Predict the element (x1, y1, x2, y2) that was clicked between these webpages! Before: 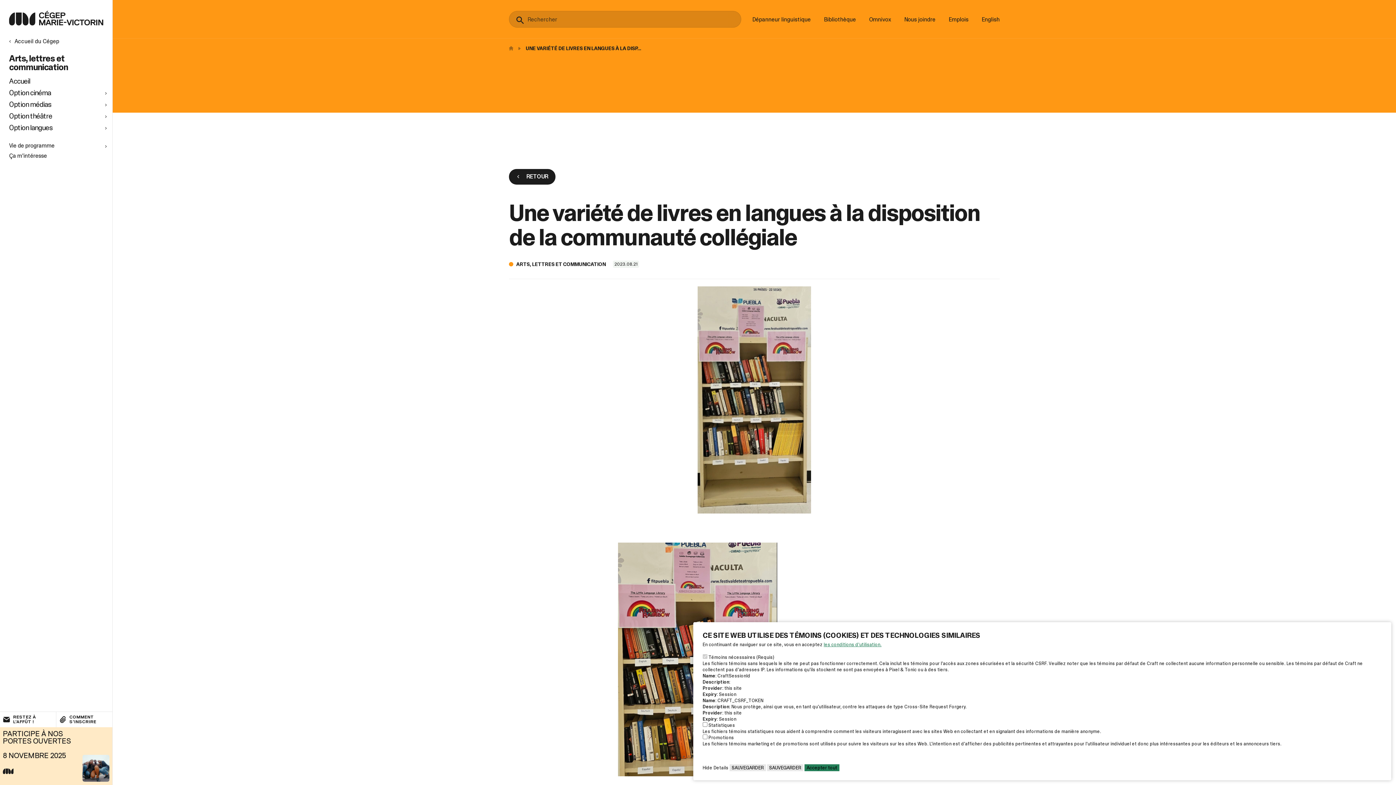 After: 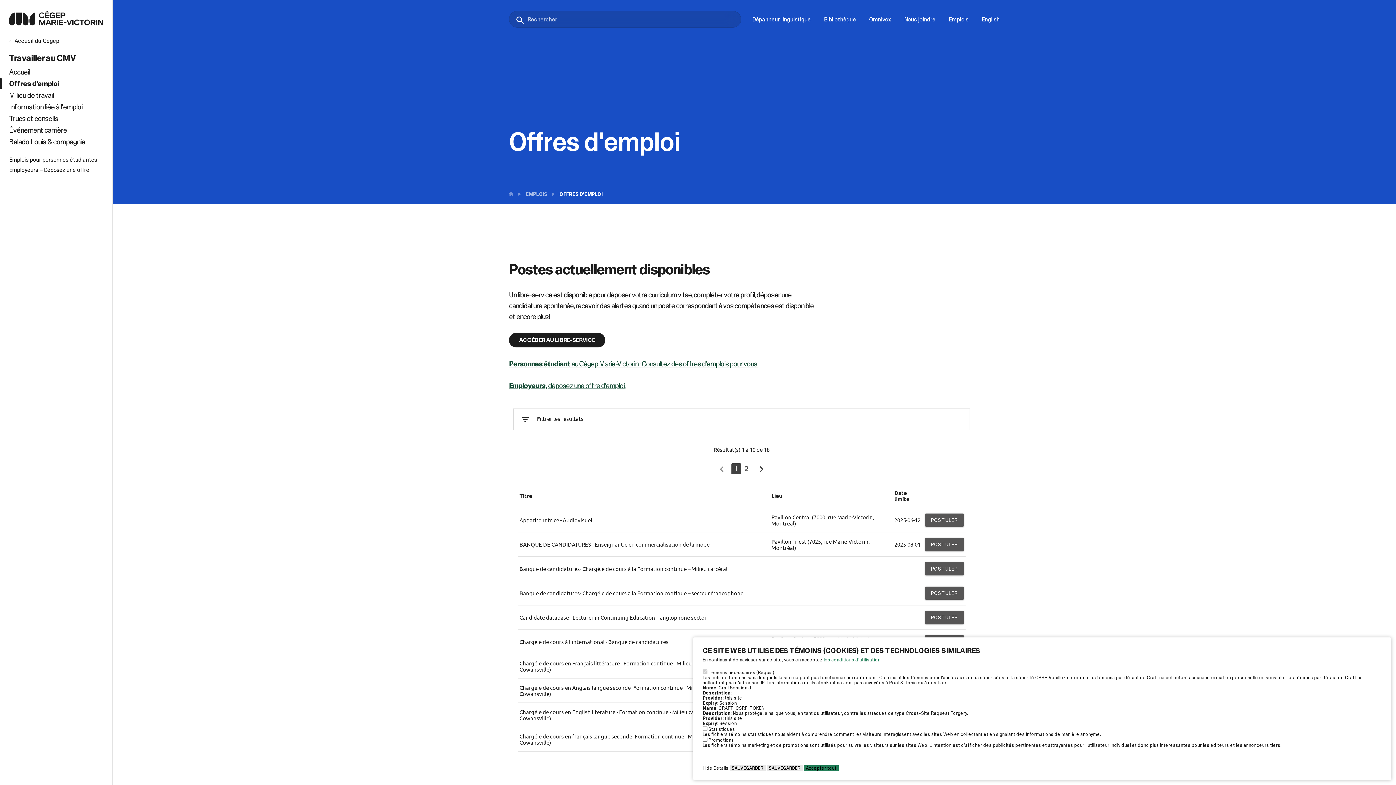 Action: bbox: (942, 16, 975, 21) label: Ouvrir le lien: Emplois